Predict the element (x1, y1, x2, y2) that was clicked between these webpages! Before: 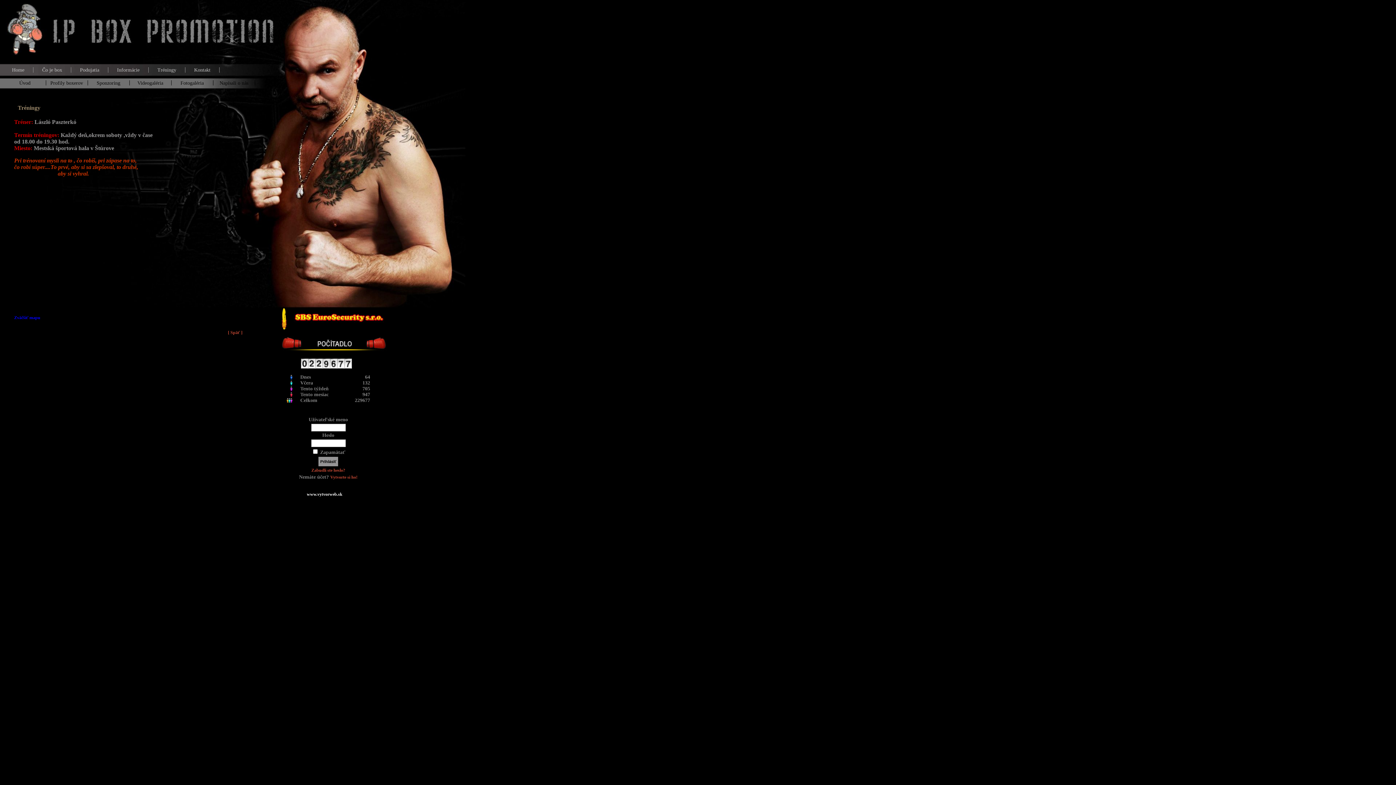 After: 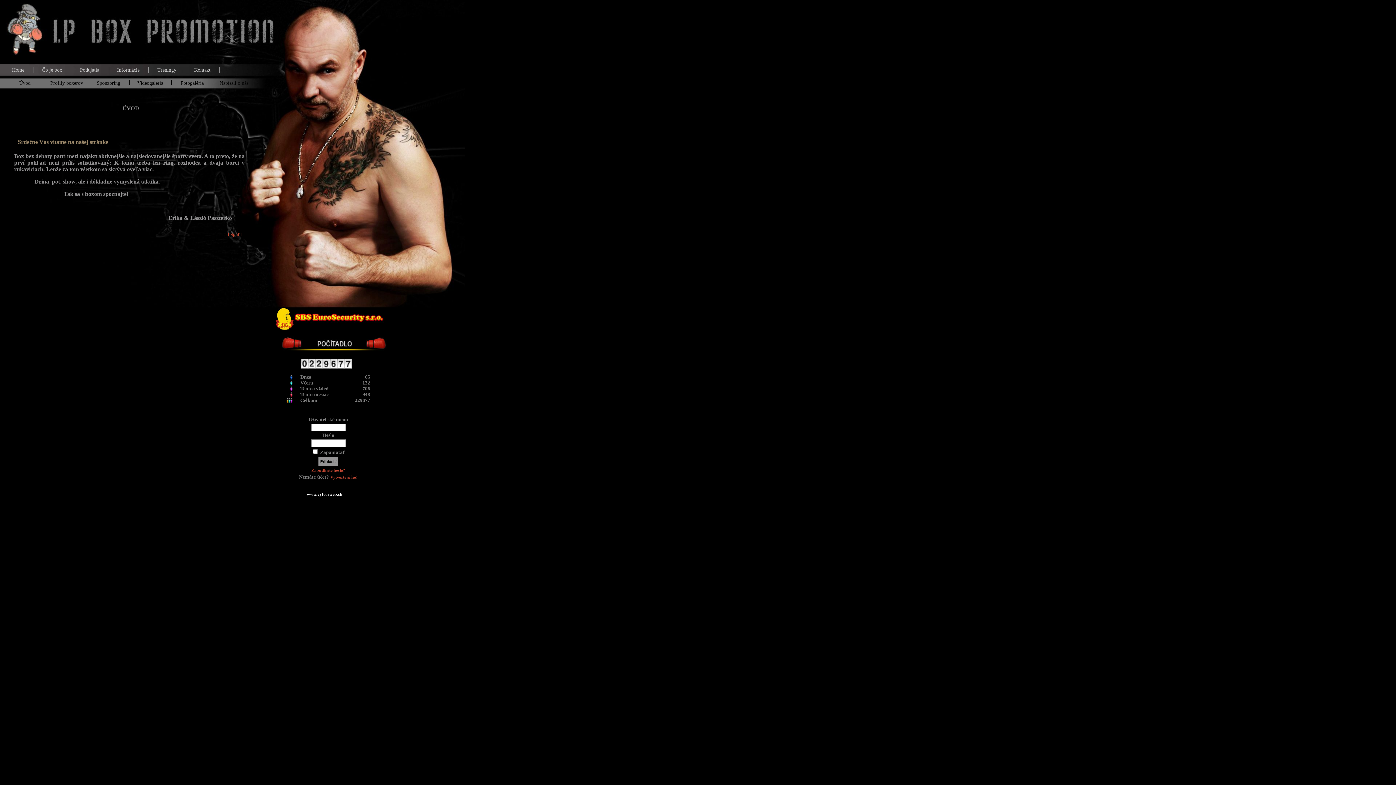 Action: label: Úvod bbox: (2, 80, 44, 86)